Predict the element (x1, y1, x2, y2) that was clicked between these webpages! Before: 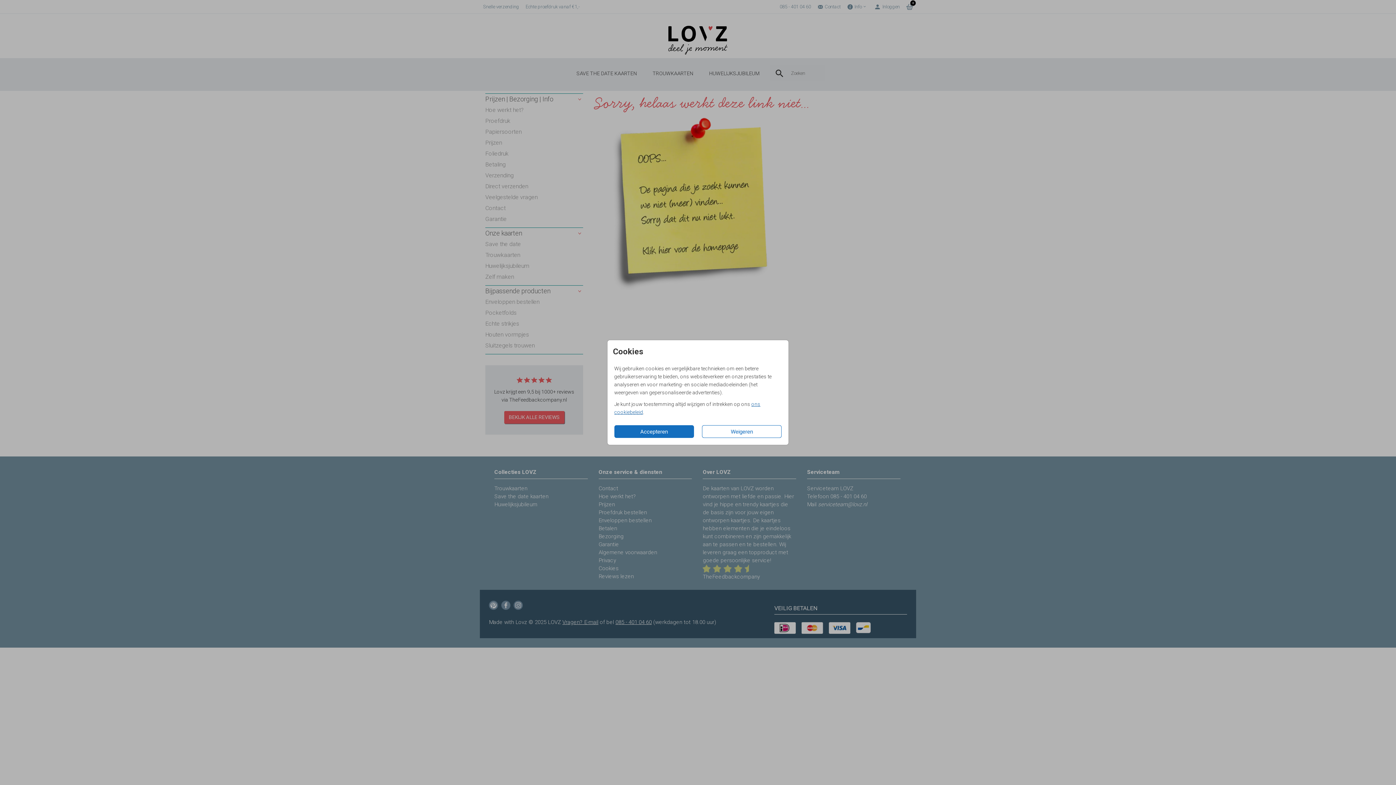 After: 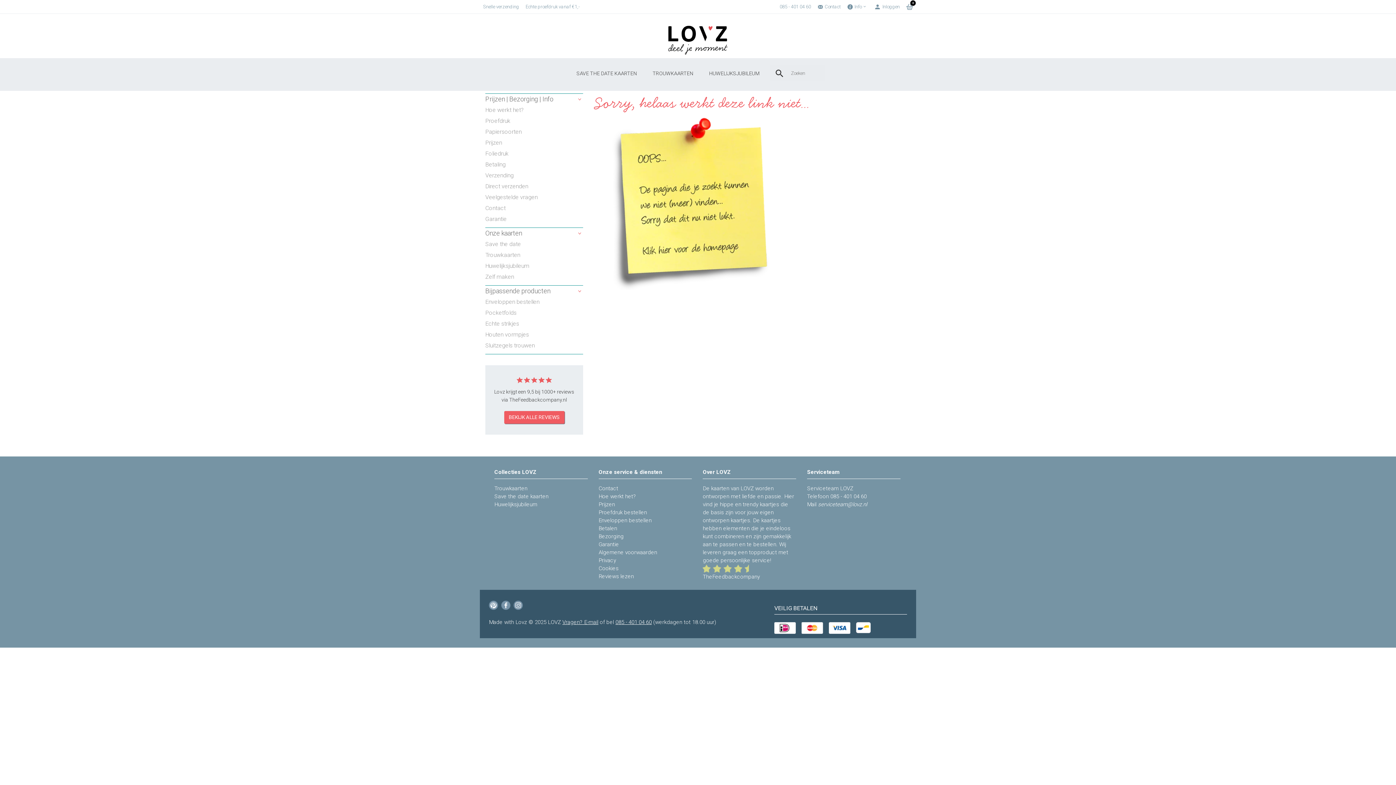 Action: label: Weigeren bbox: (702, 425, 781, 438)